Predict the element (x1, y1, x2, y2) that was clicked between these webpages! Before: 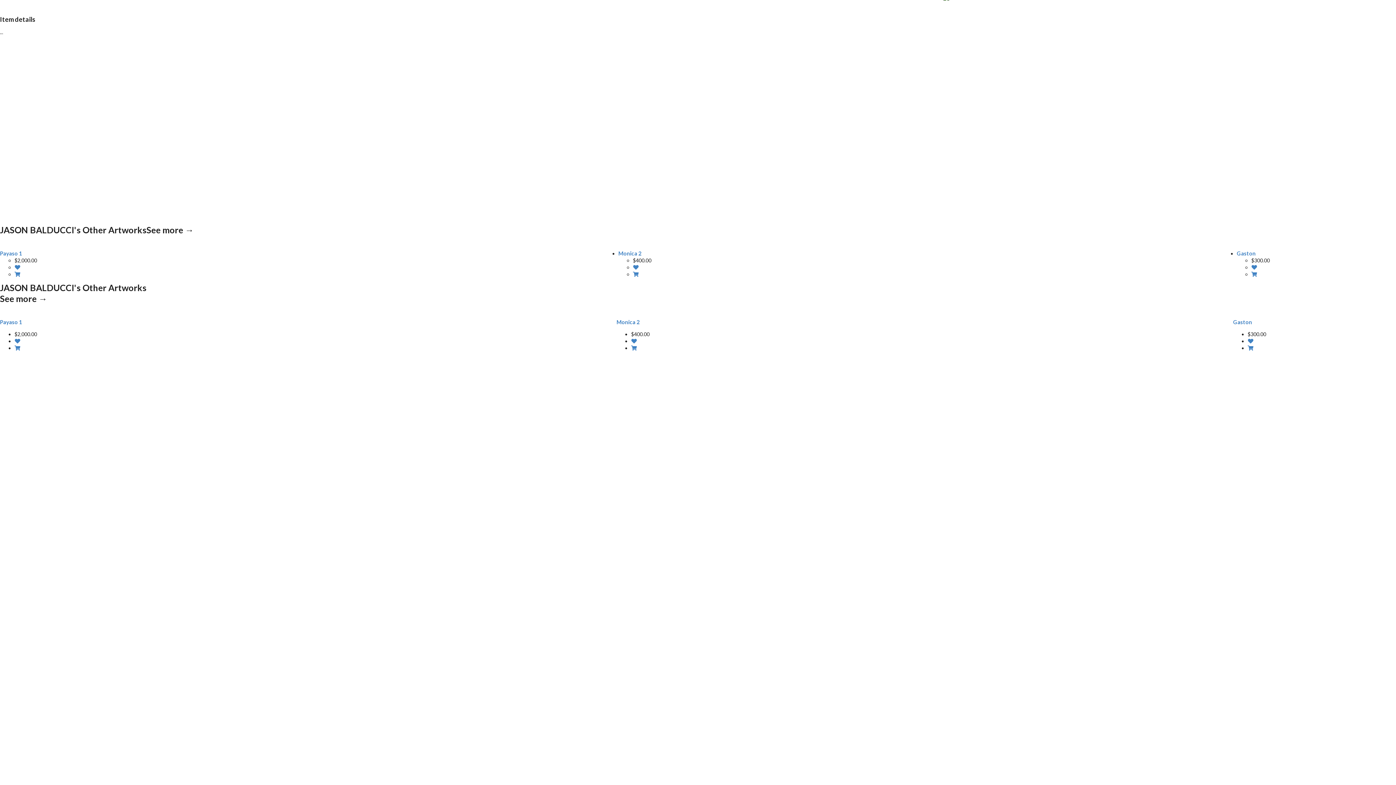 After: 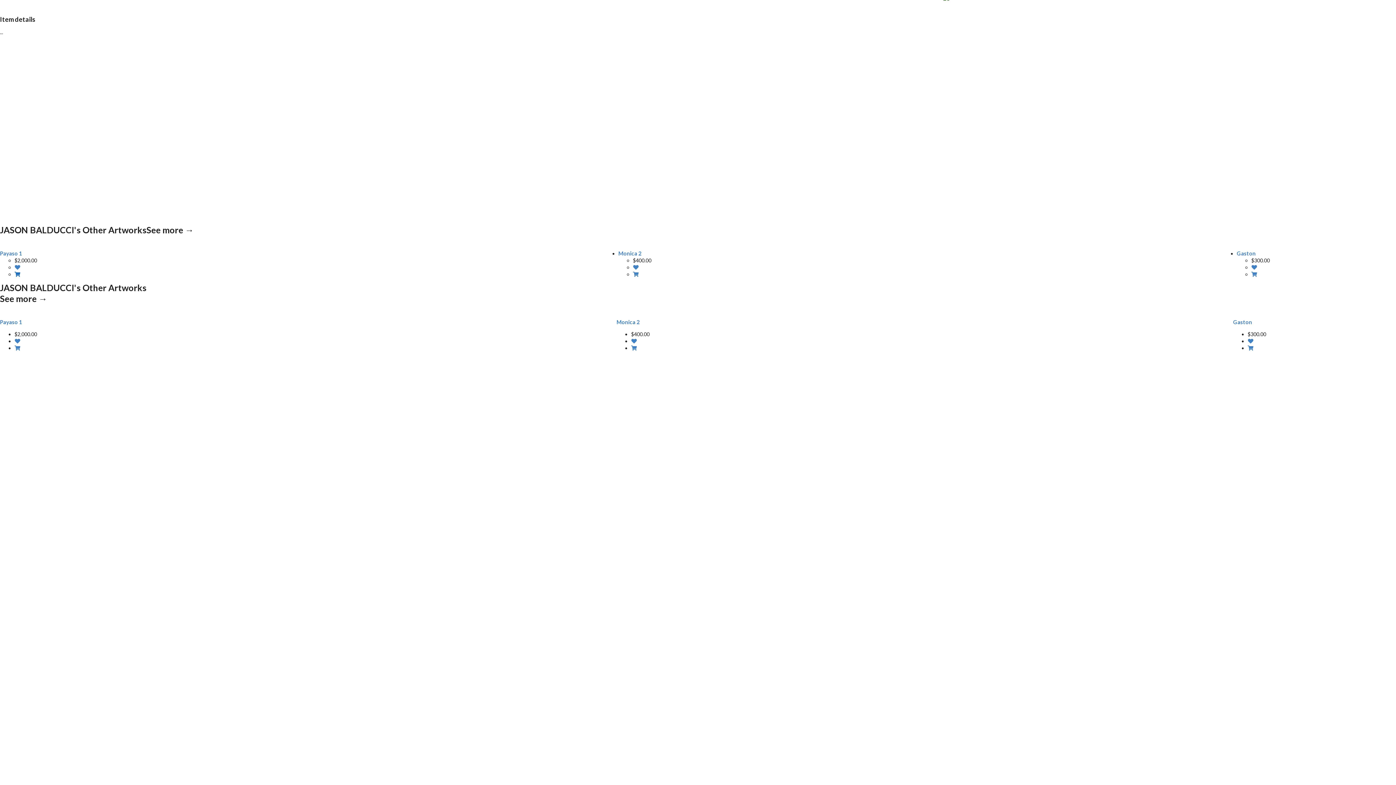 Action: bbox: (14, 271, 21, 277)